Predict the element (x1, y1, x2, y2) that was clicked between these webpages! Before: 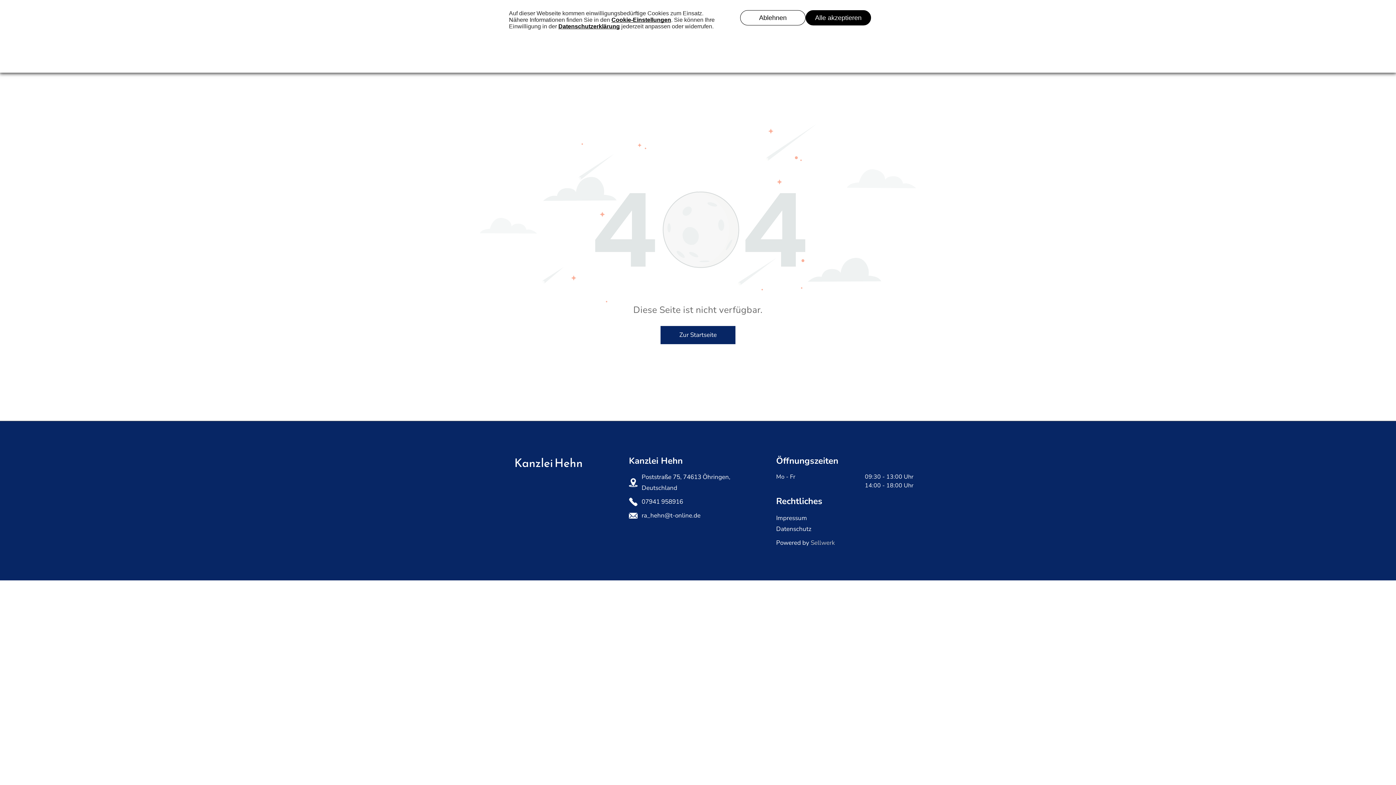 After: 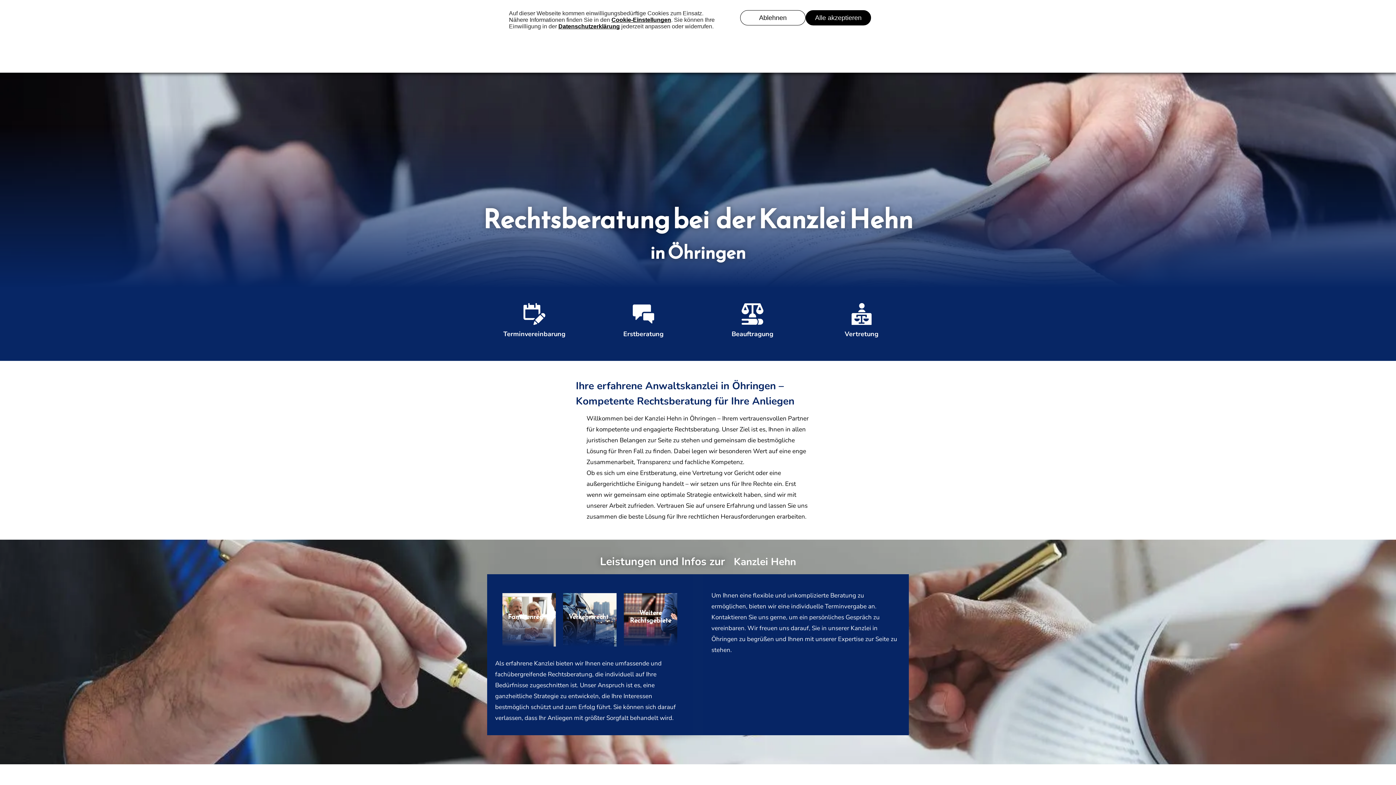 Action: bbox: (513, 457, 584, 465)